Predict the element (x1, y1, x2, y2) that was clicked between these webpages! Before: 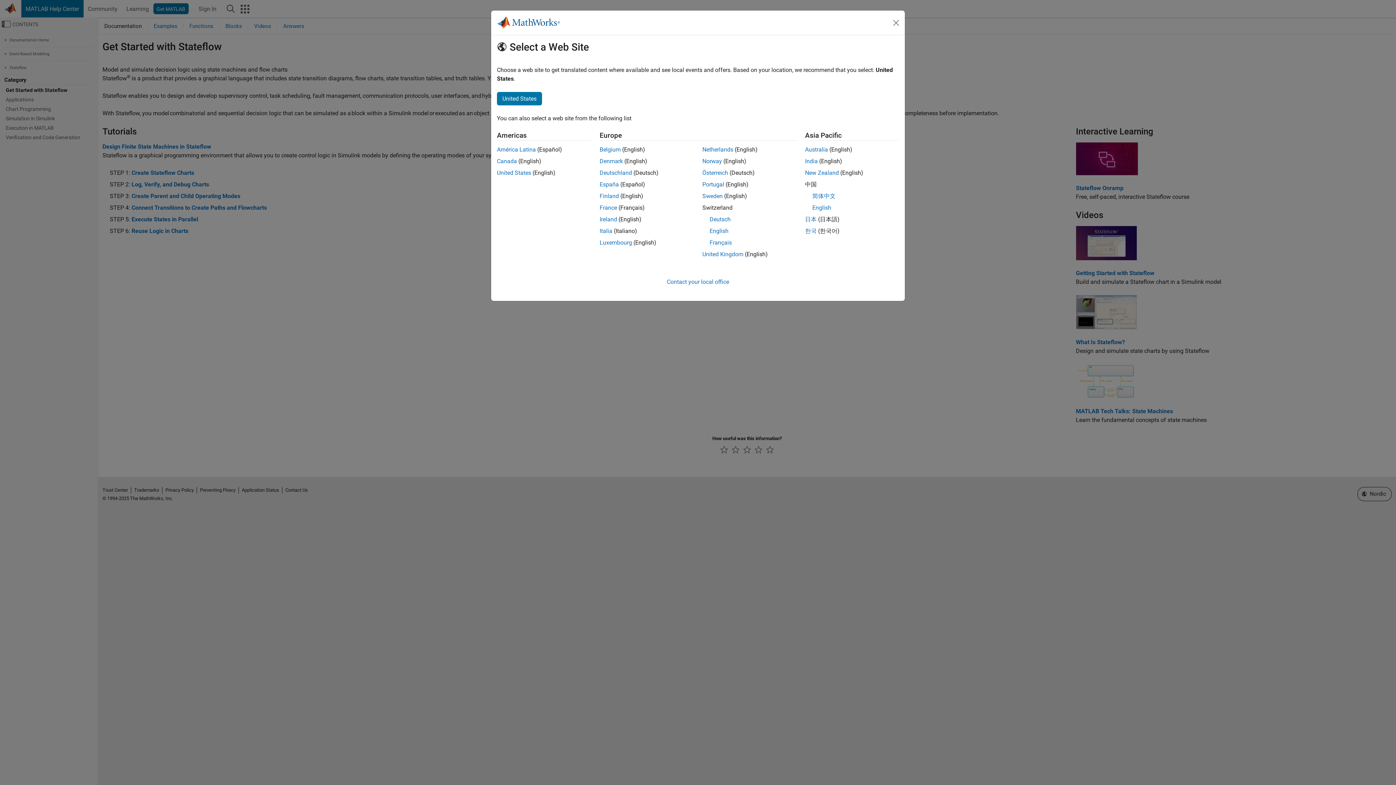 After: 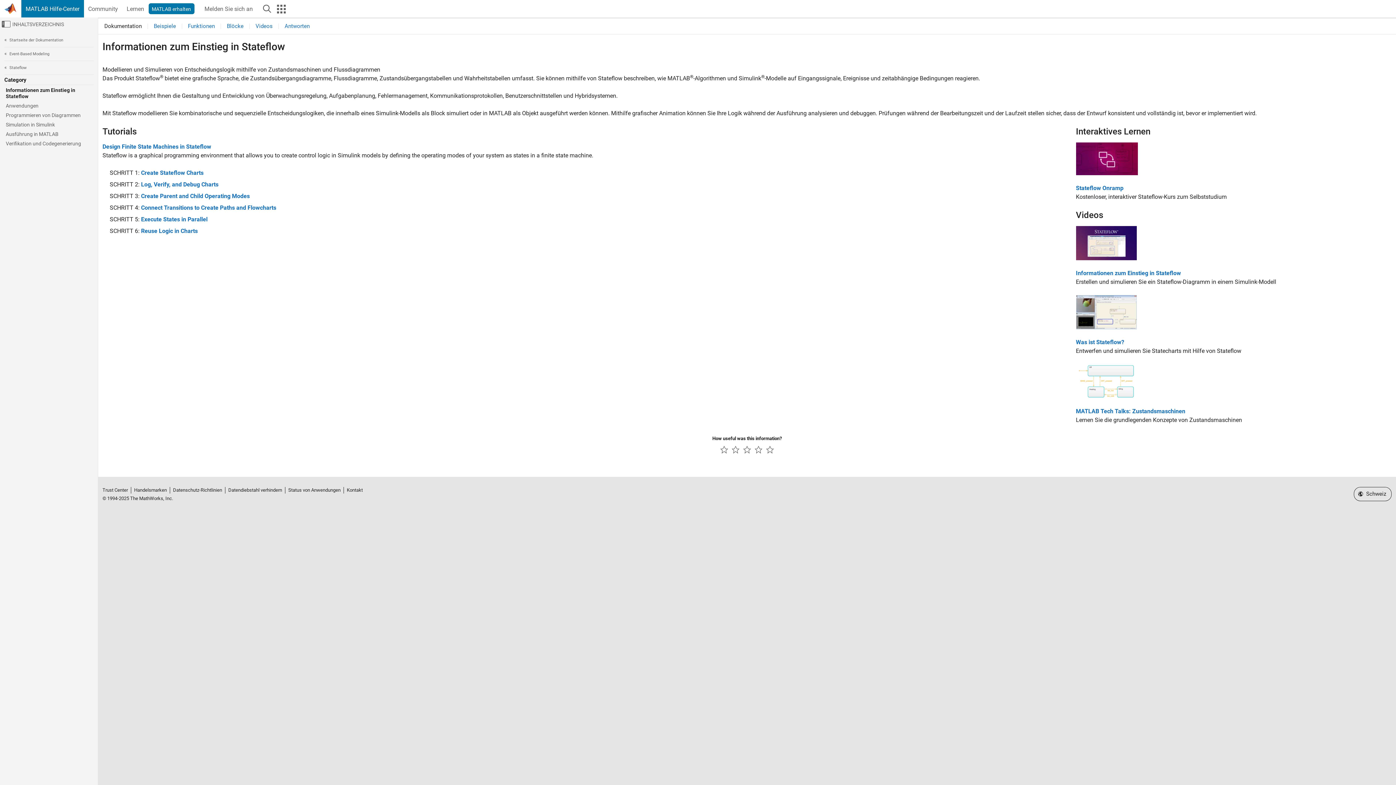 Action: label: Deutsch bbox: (709, 216, 730, 222)